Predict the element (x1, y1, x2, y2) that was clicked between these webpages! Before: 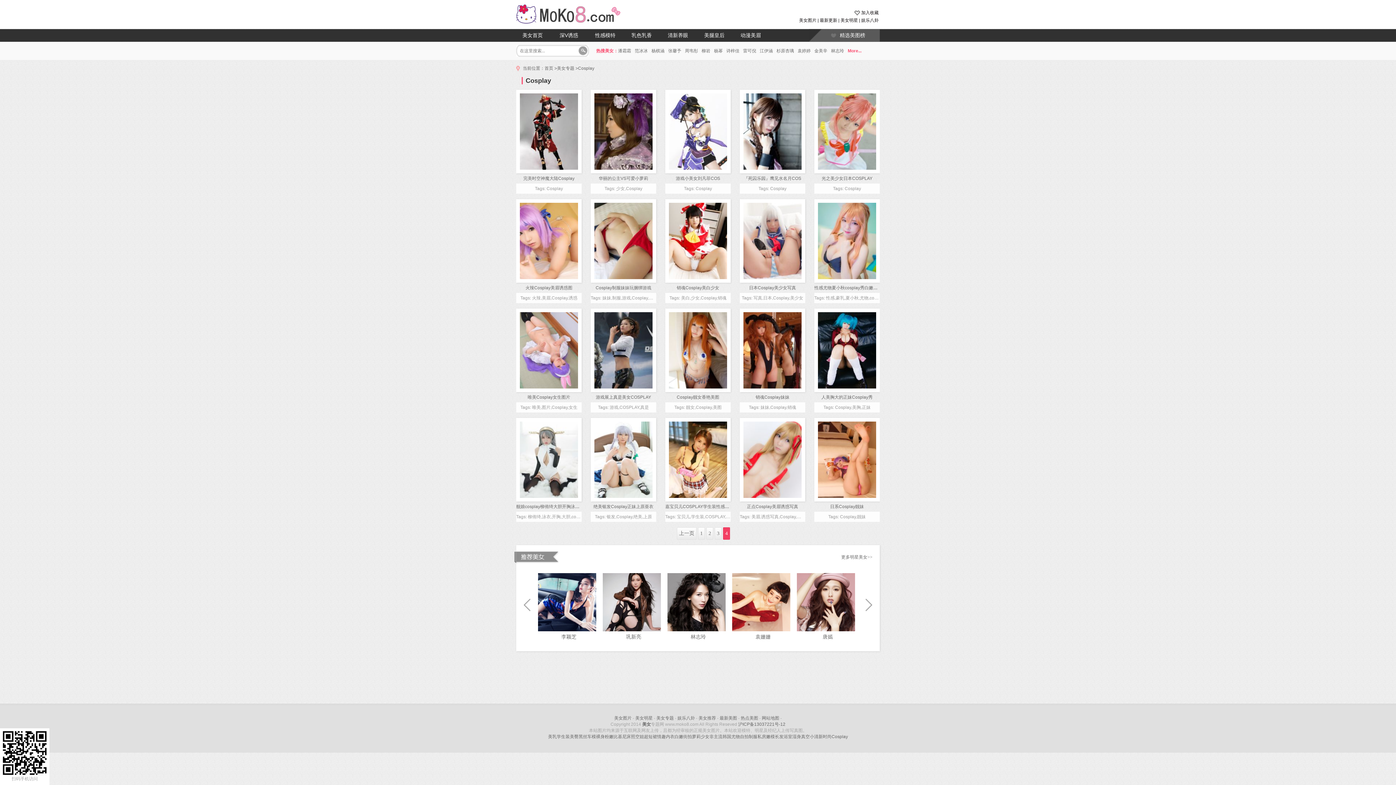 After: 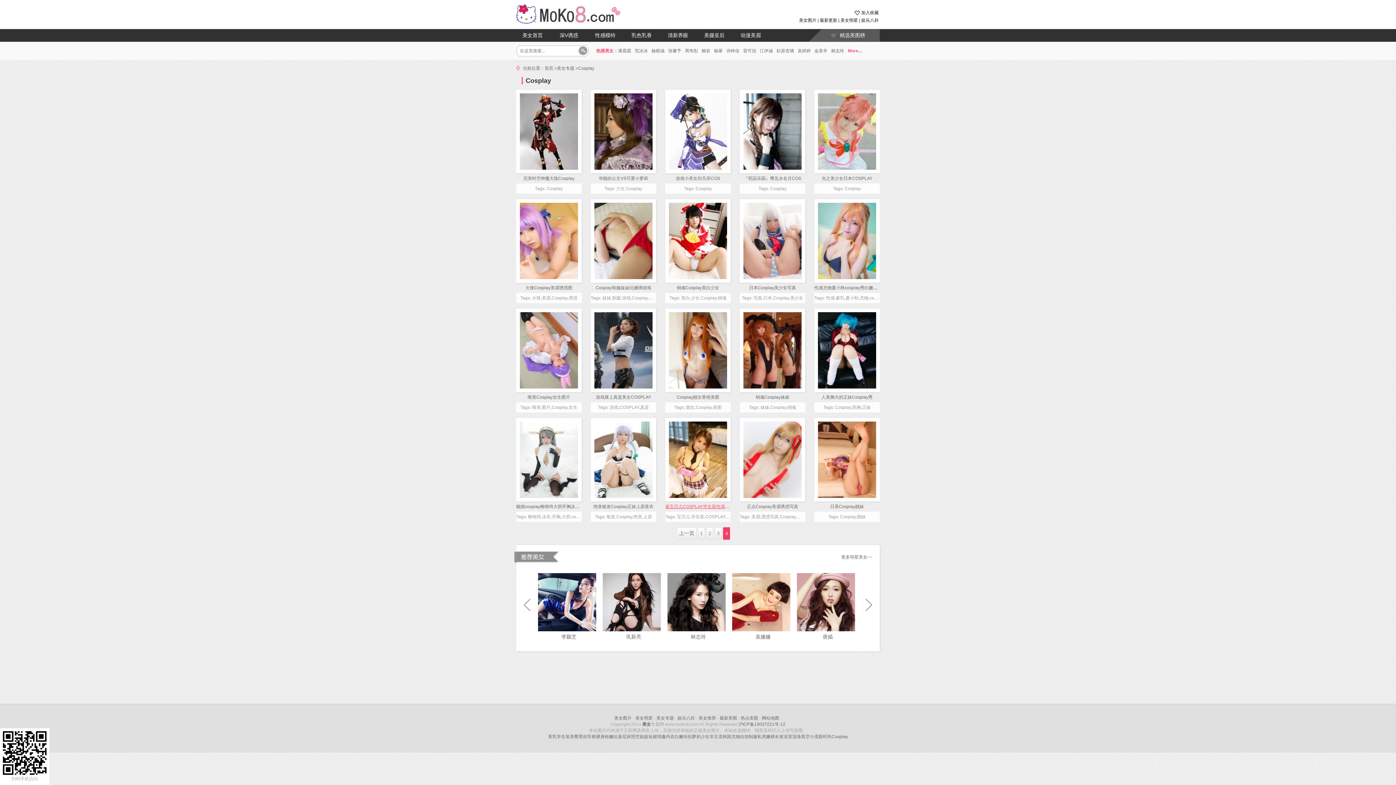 Action: label: 嘉宝贝儿COSPLAY学生装性感私房照 bbox: (665, 504, 738, 509)